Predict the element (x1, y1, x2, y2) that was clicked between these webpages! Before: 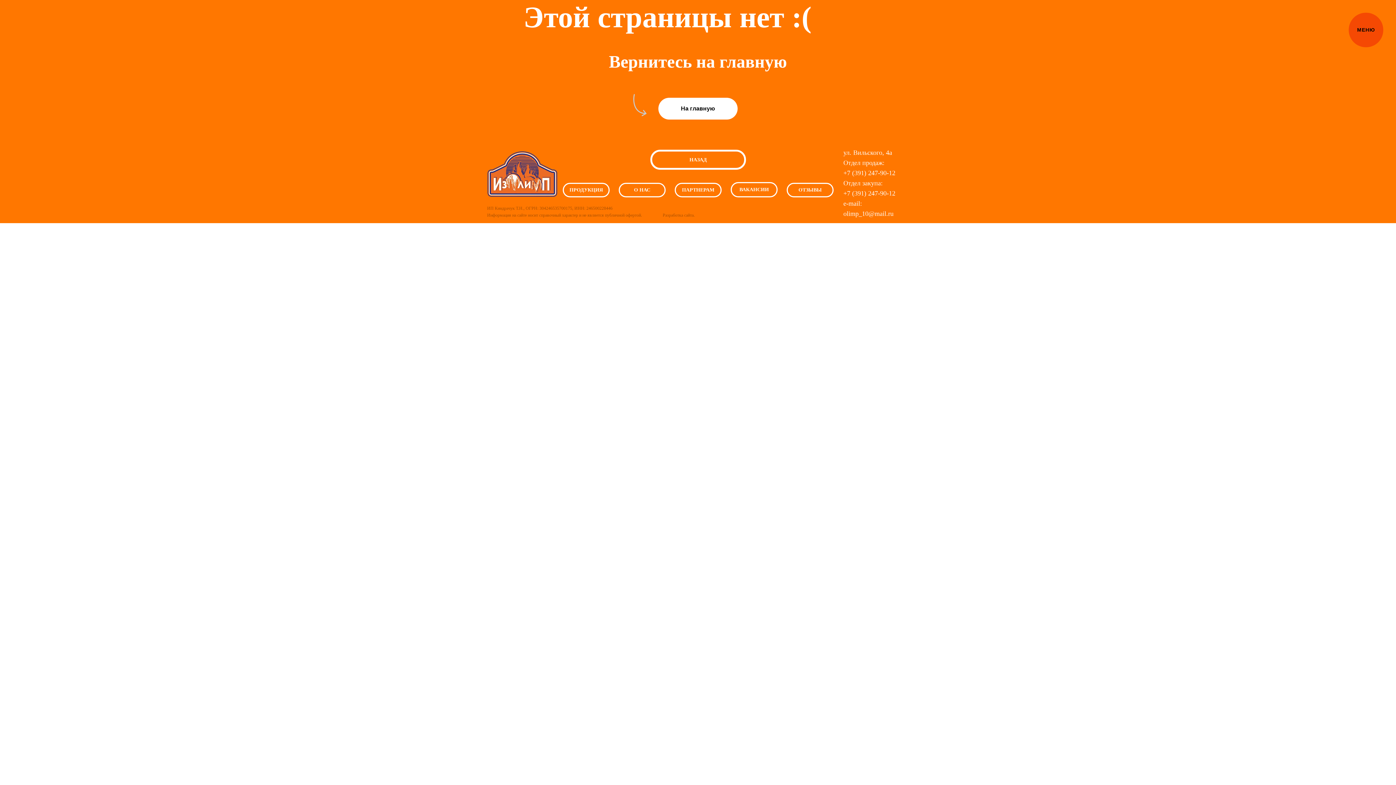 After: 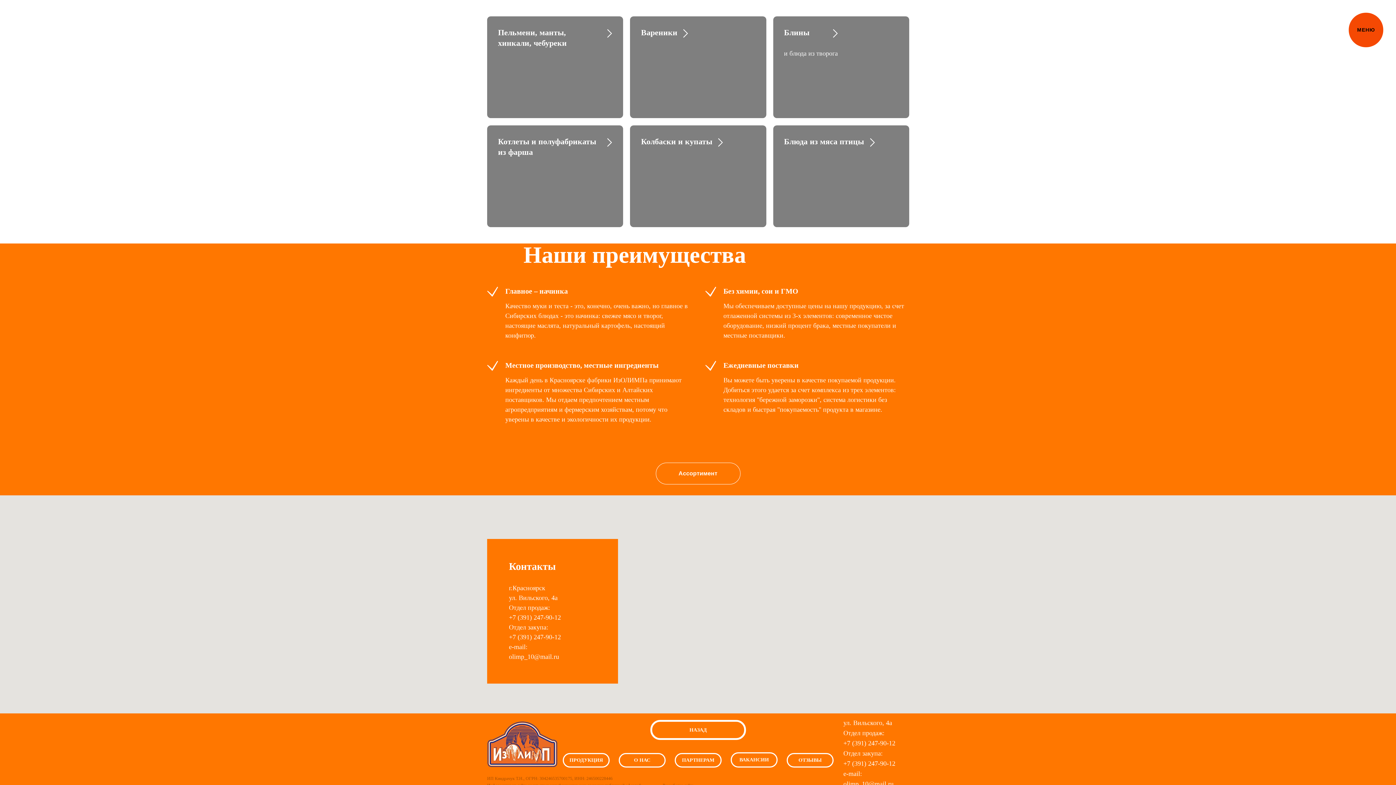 Action: label: ПРОДУКЦИЯ bbox: (562, 182, 609, 197)